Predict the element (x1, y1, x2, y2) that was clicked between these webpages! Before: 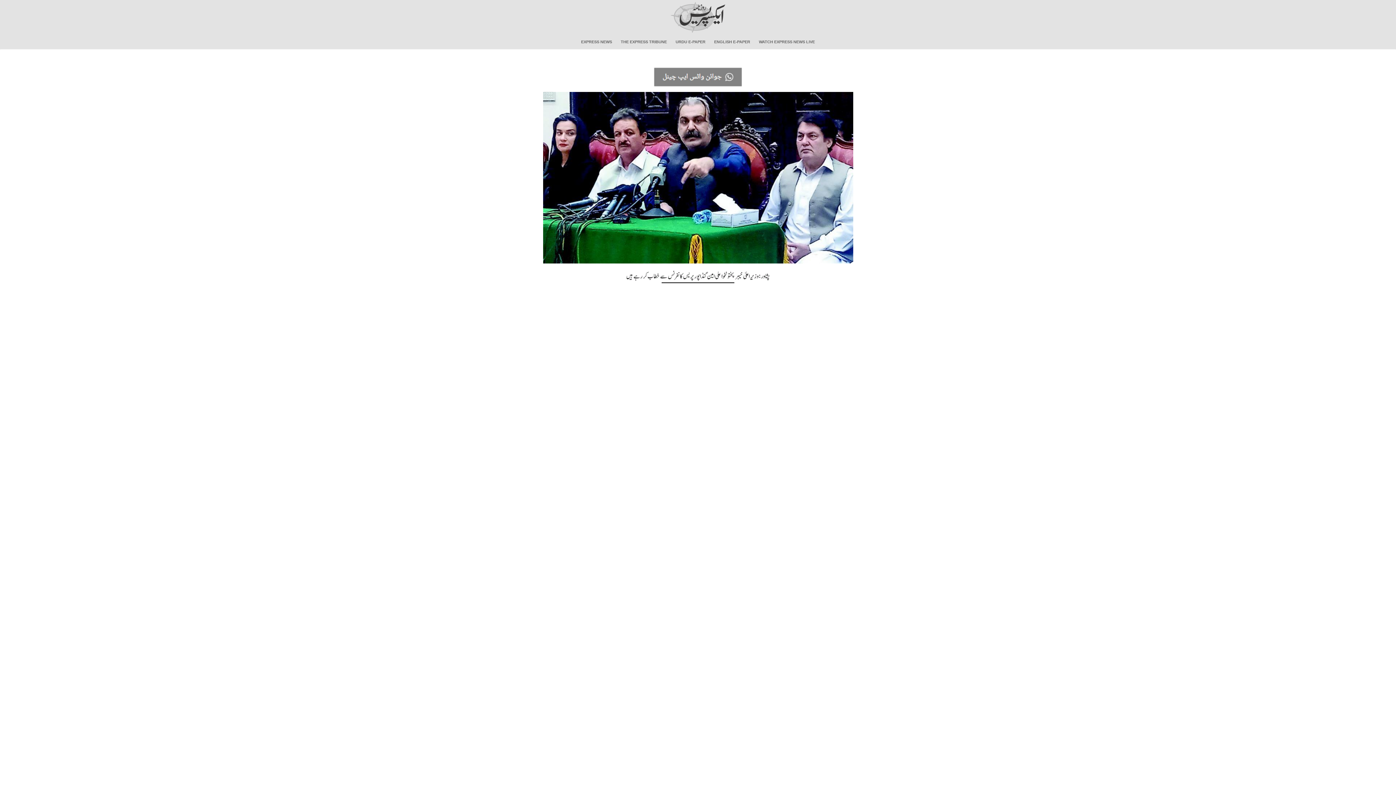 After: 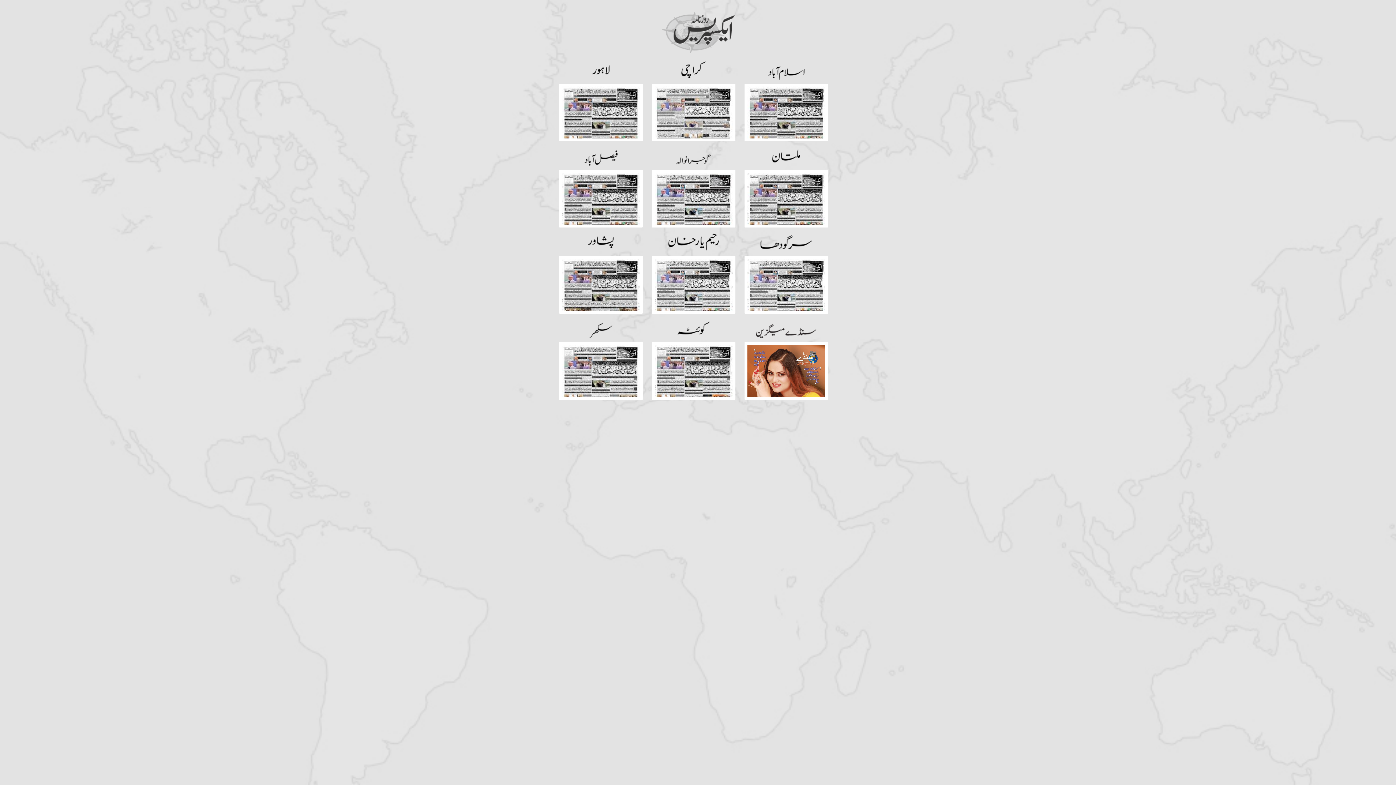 Action: bbox: (670, 14, 725, 19)